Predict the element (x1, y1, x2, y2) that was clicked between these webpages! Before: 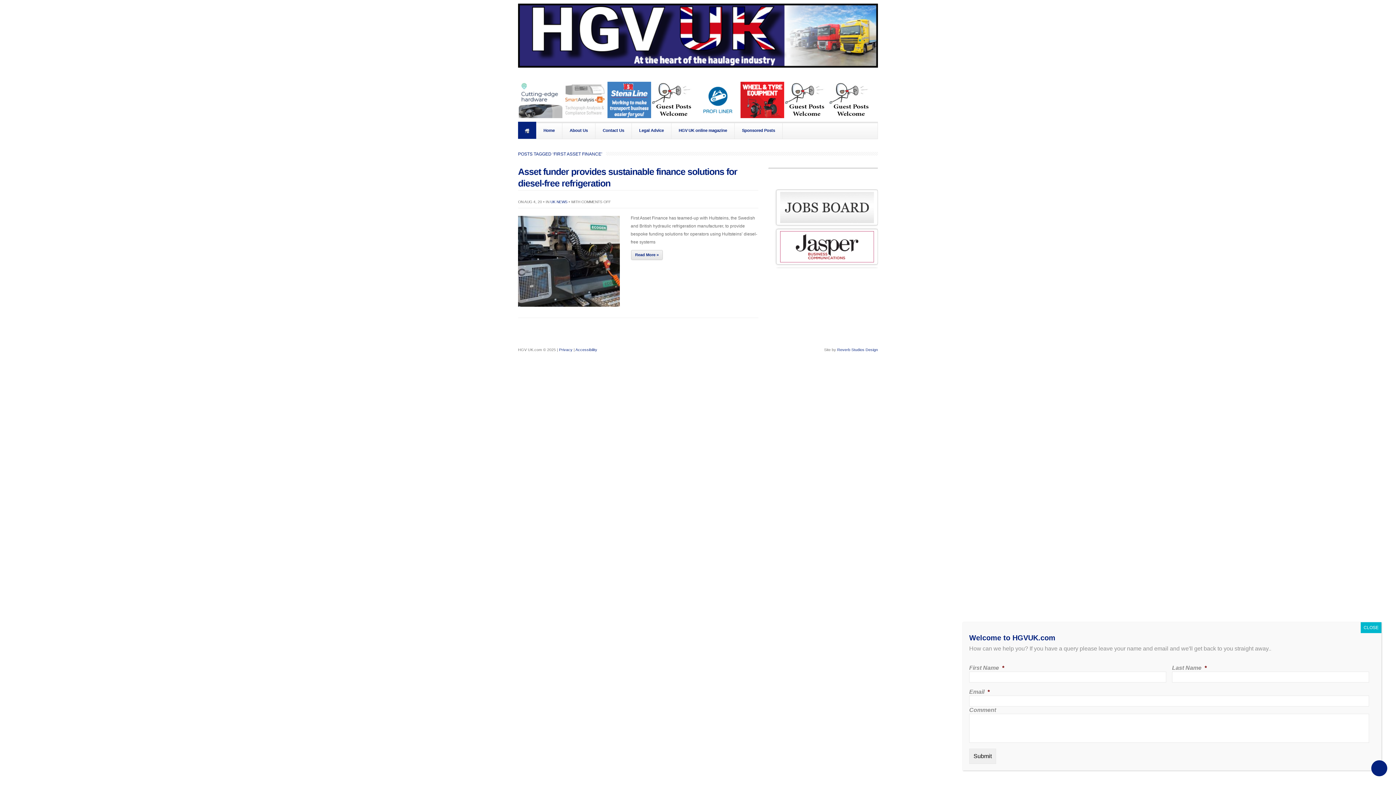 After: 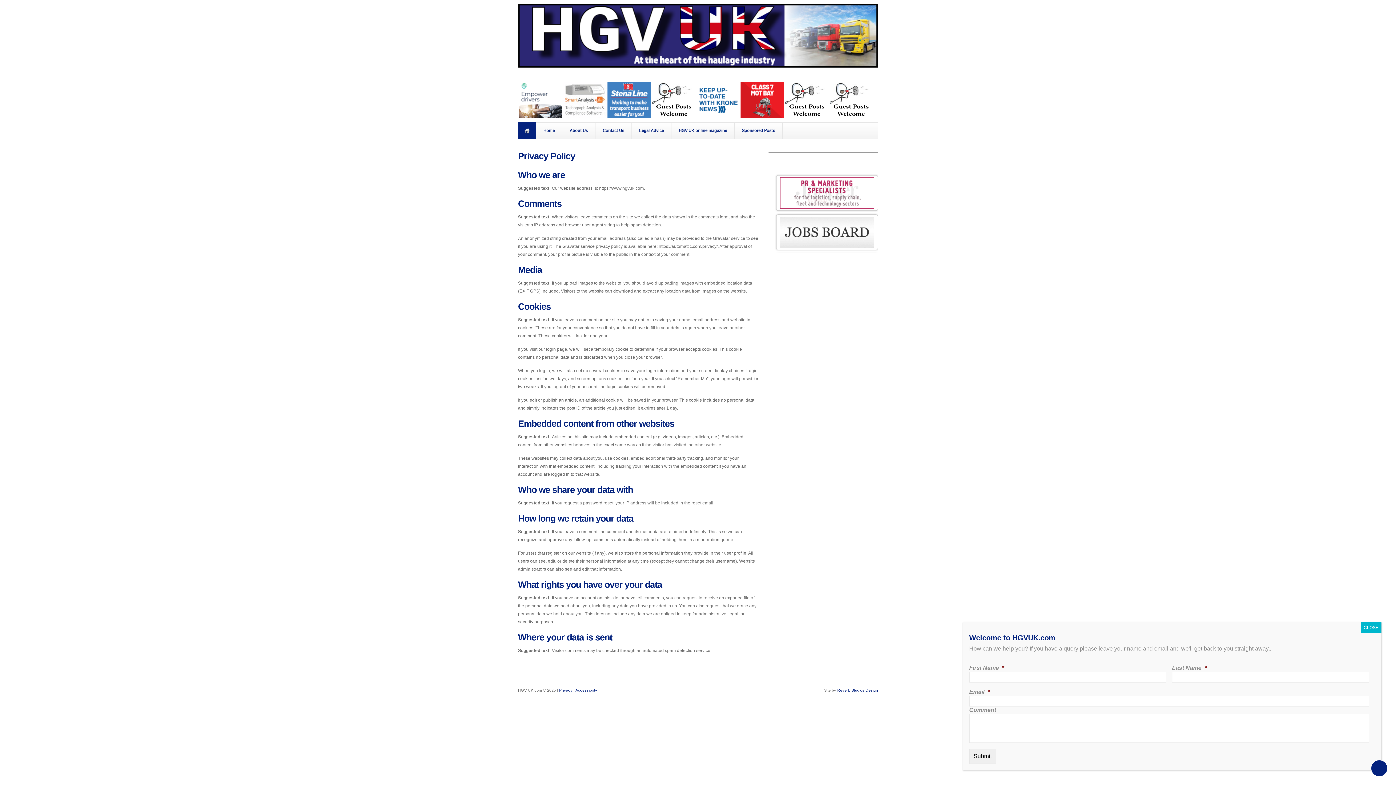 Action: label: Privacy bbox: (559, 347, 572, 352)